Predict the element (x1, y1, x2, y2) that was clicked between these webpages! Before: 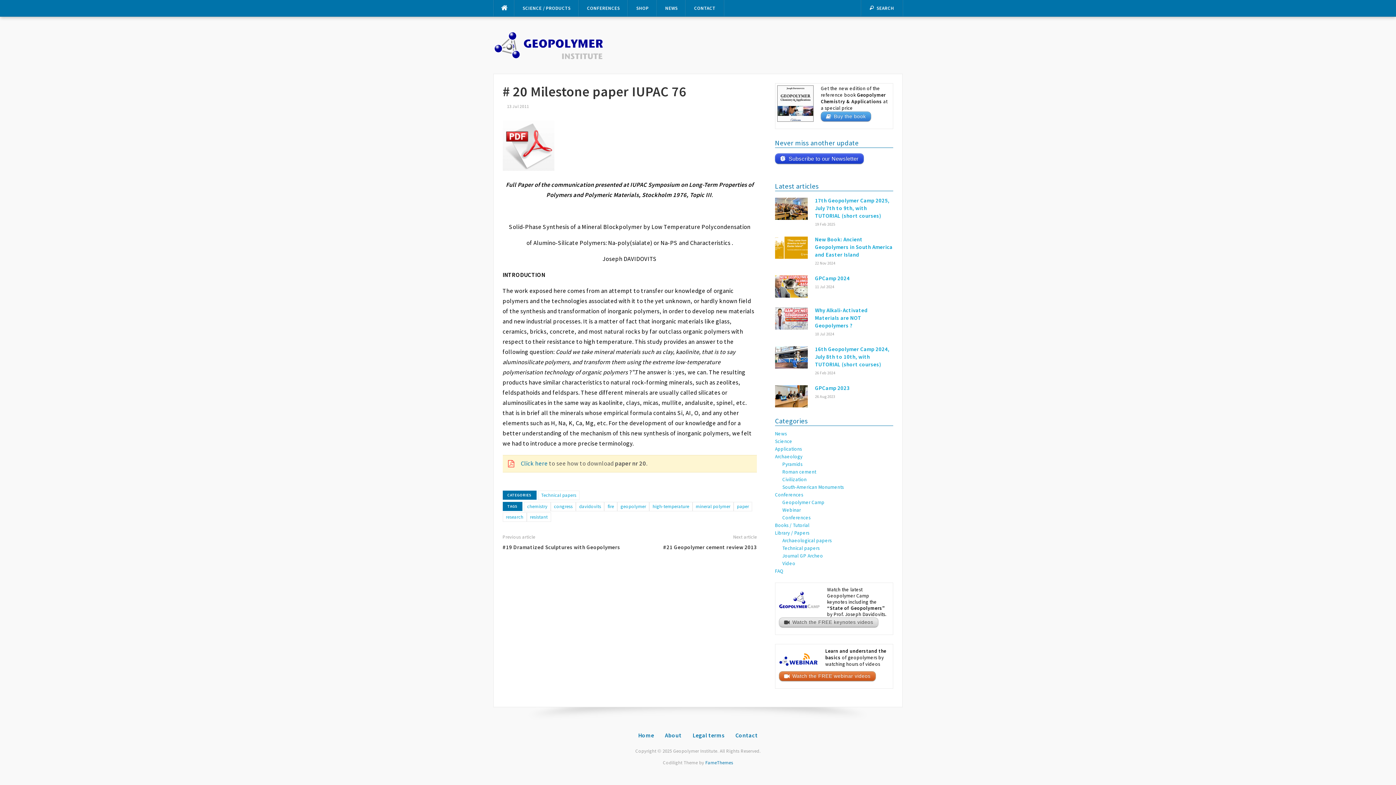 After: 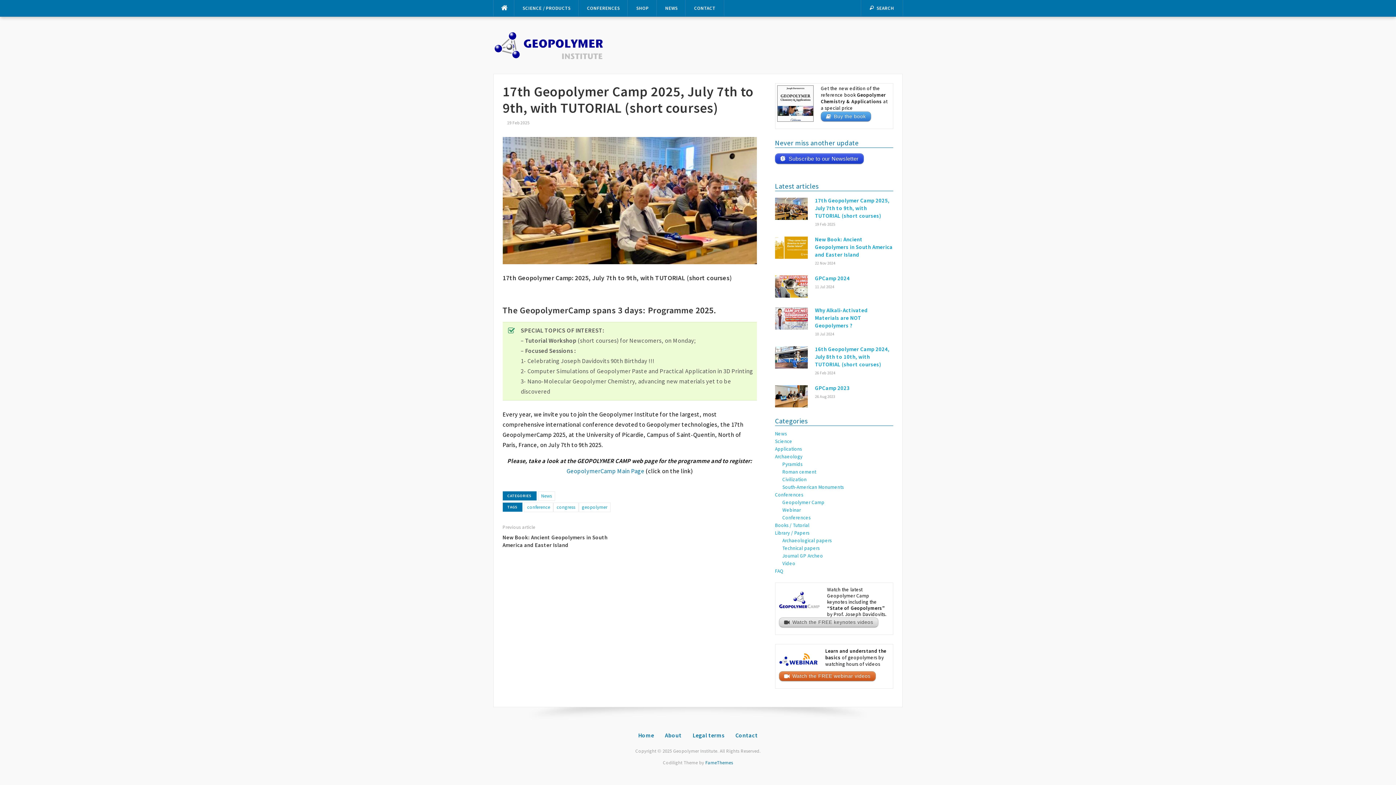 Action: bbox: (775, 204, 807, 211)